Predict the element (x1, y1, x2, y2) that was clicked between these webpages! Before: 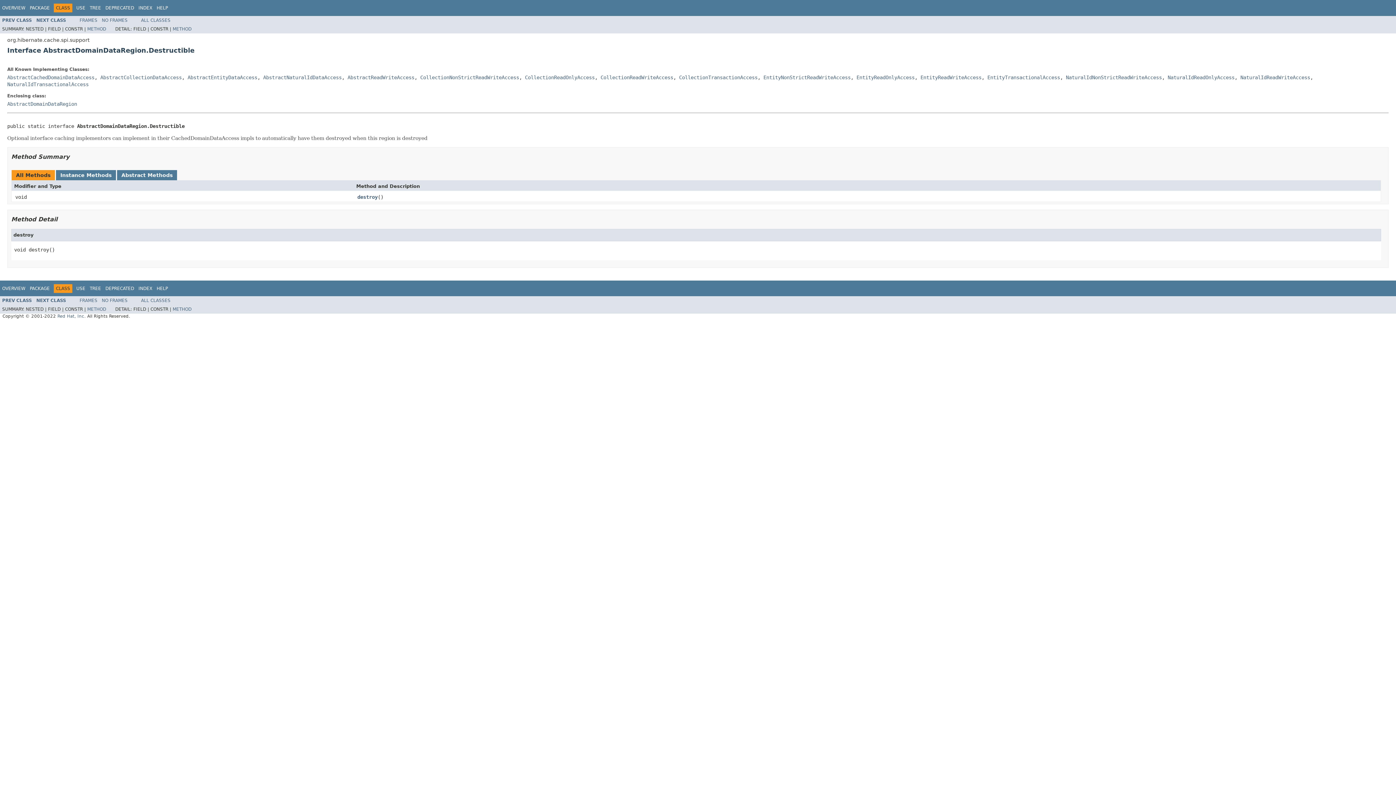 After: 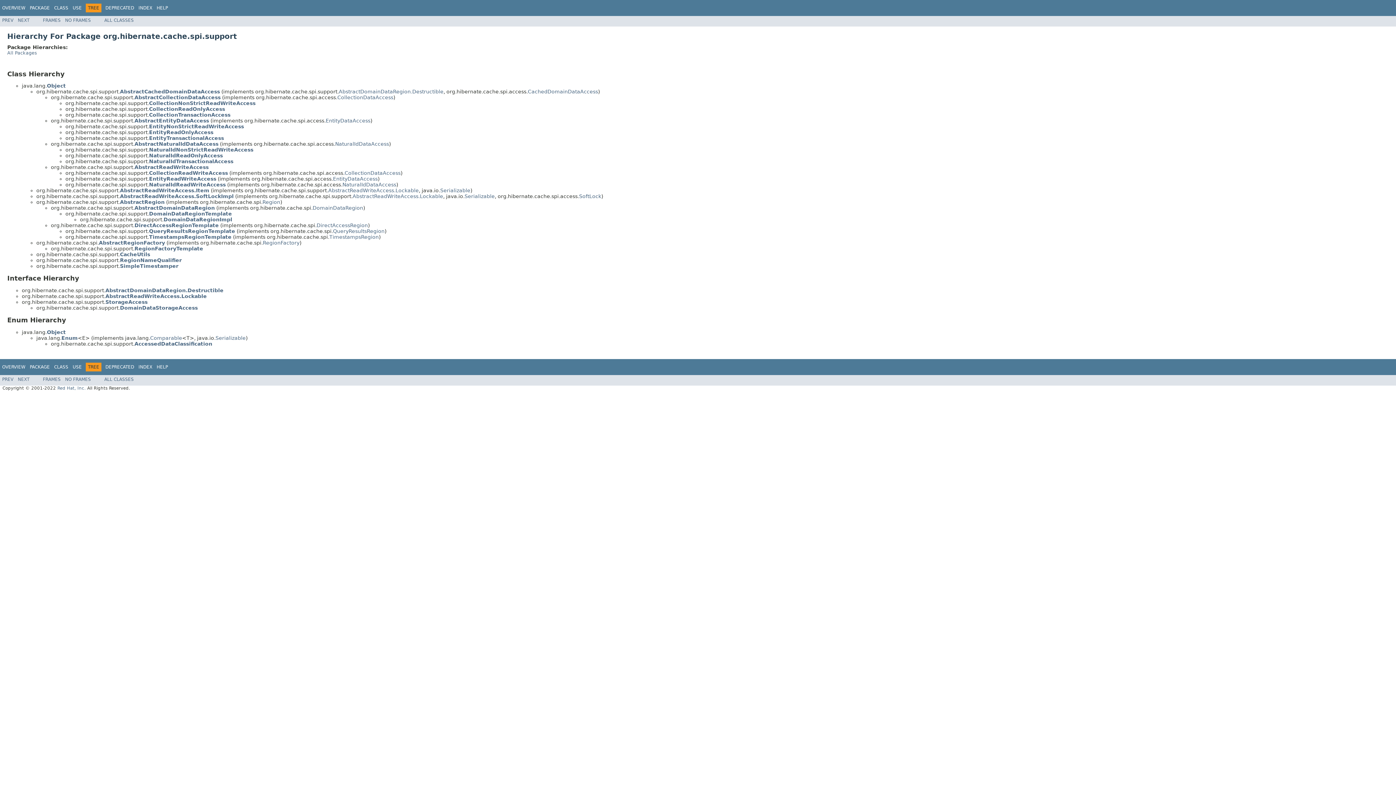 Action: label: TREE bbox: (89, 286, 101, 291)